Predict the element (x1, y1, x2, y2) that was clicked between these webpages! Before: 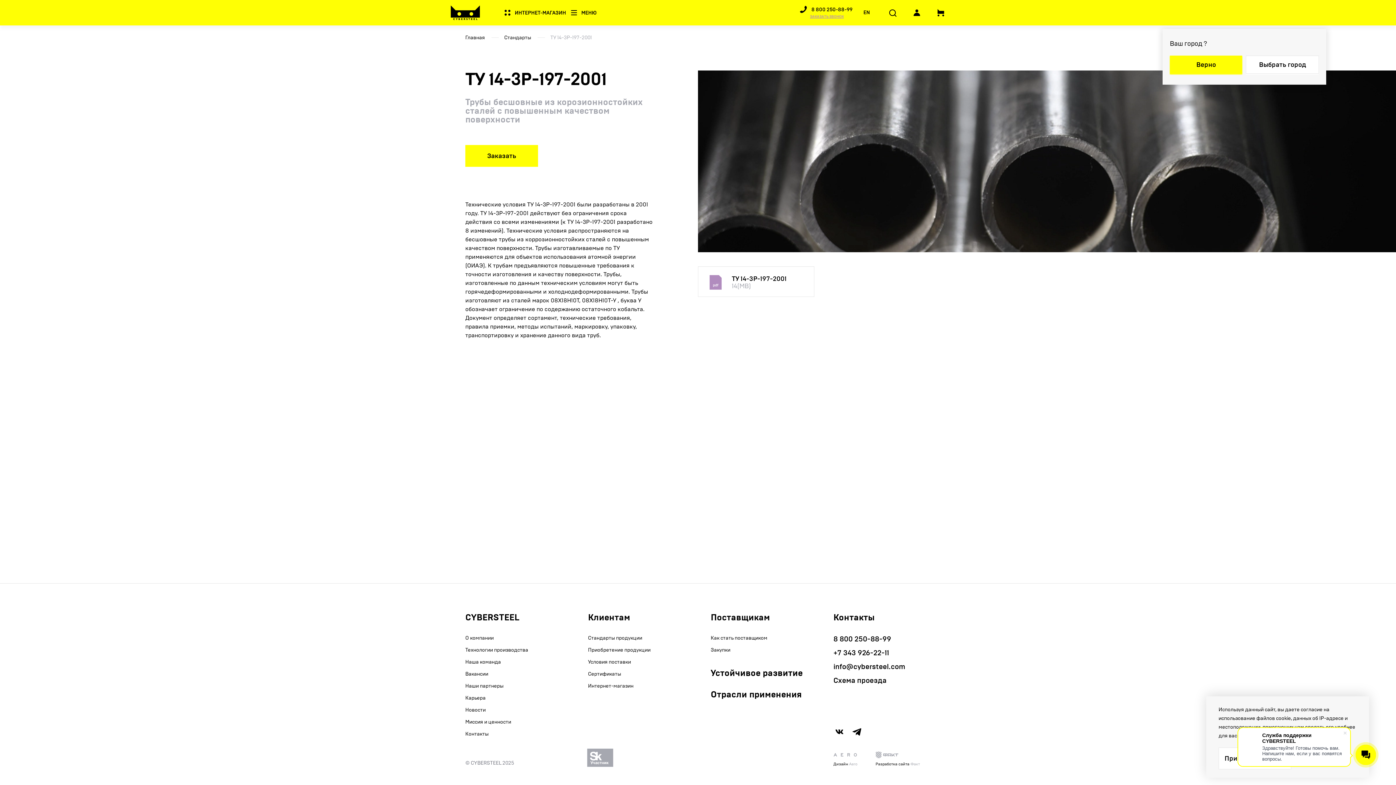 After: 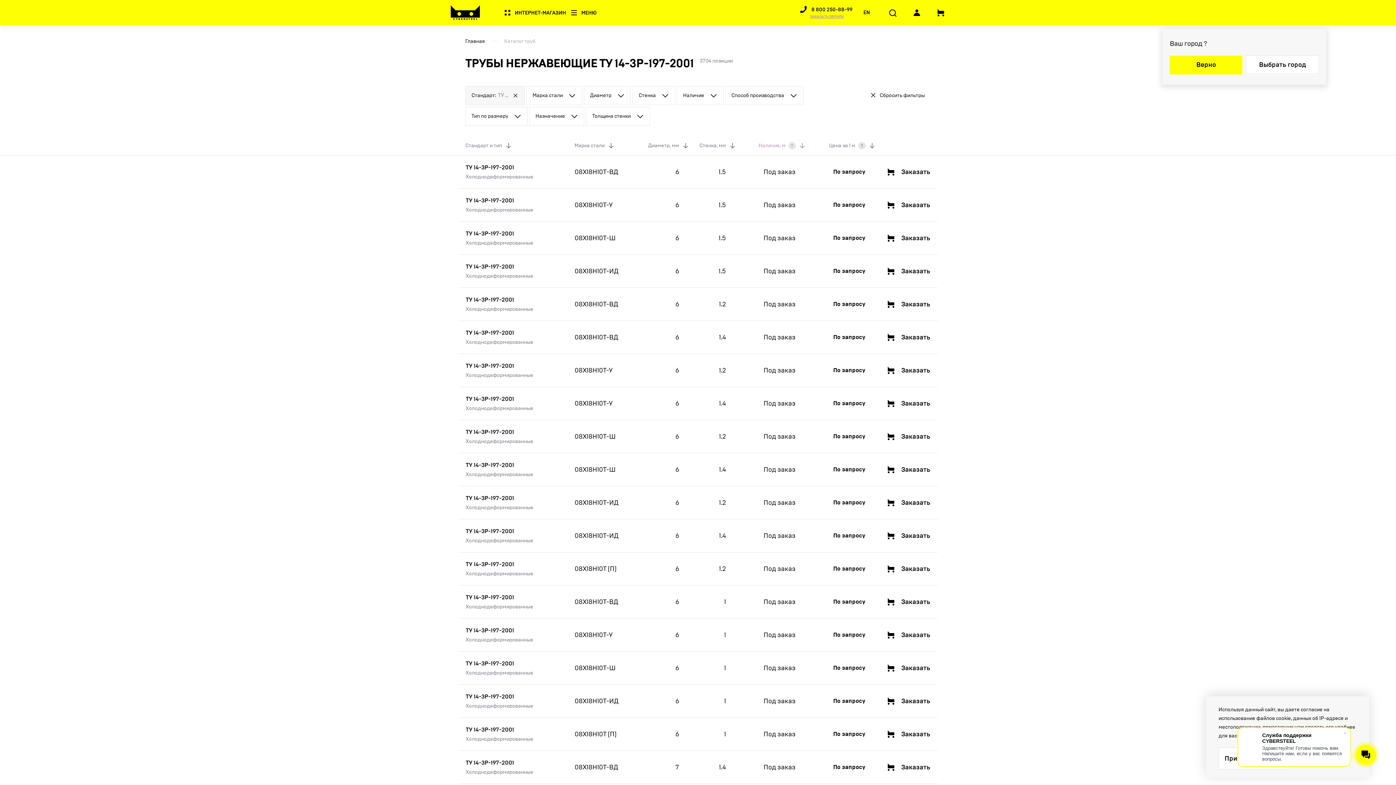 Action: bbox: (480, 209, 528, 216) label: ТУ 14-3Р-197-2001